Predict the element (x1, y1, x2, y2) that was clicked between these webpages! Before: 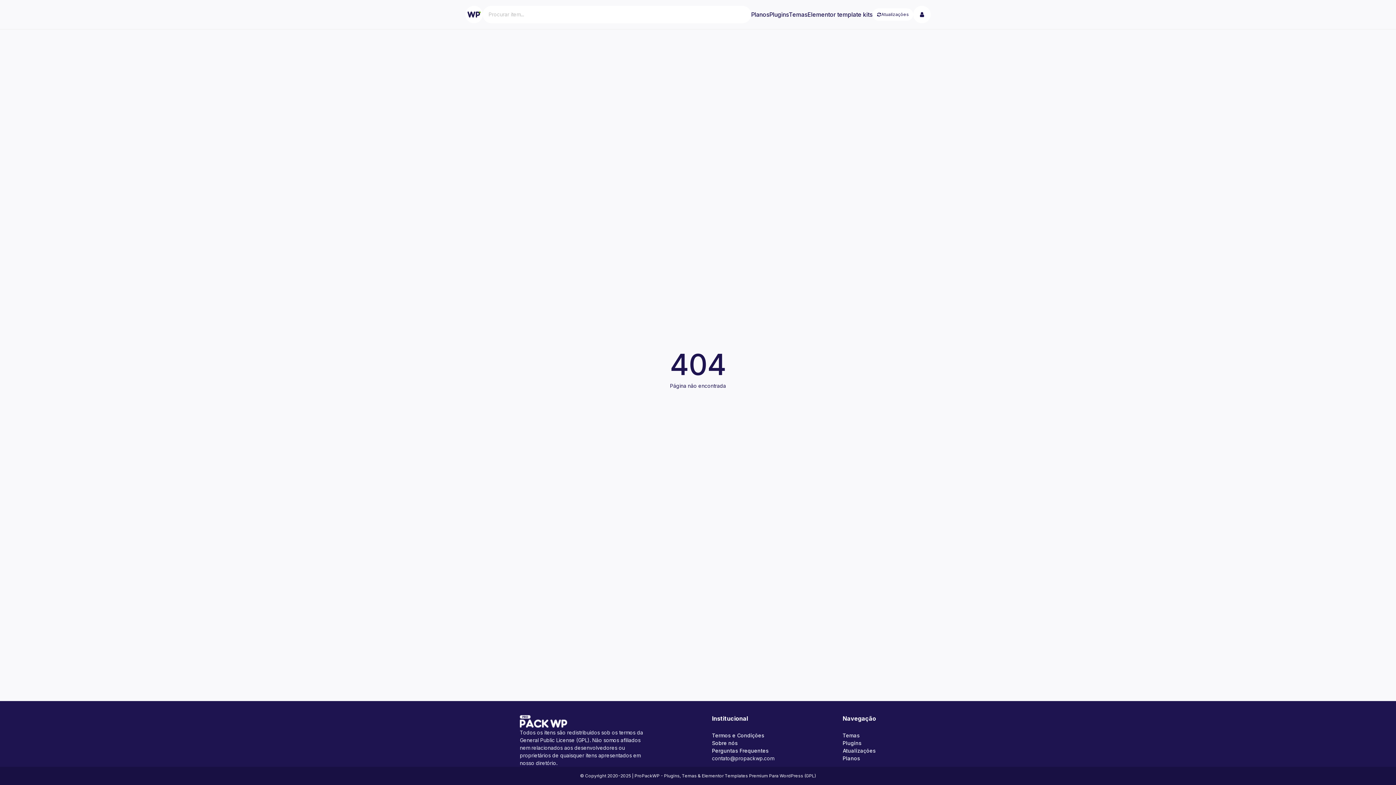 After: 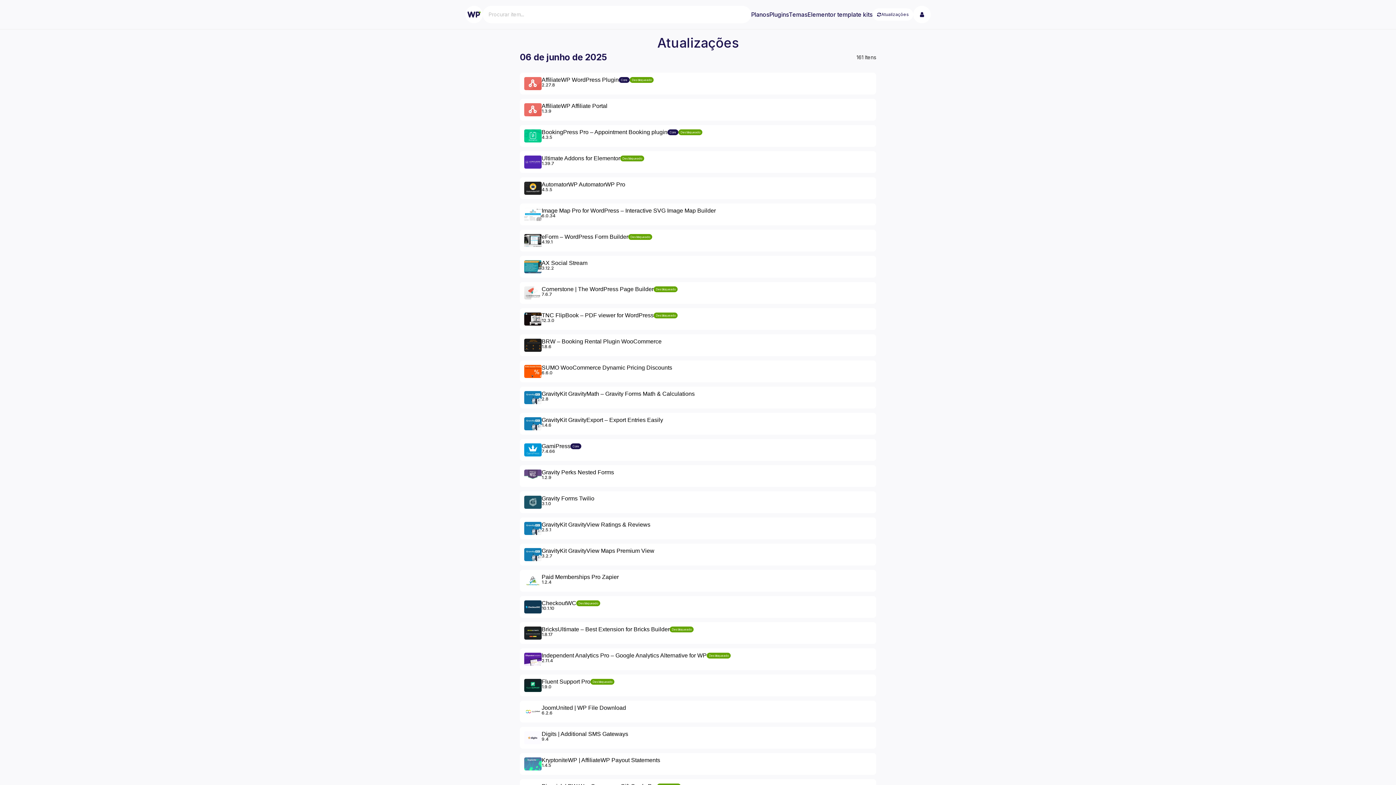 Action: bbox: (877, 12, 881, 16)